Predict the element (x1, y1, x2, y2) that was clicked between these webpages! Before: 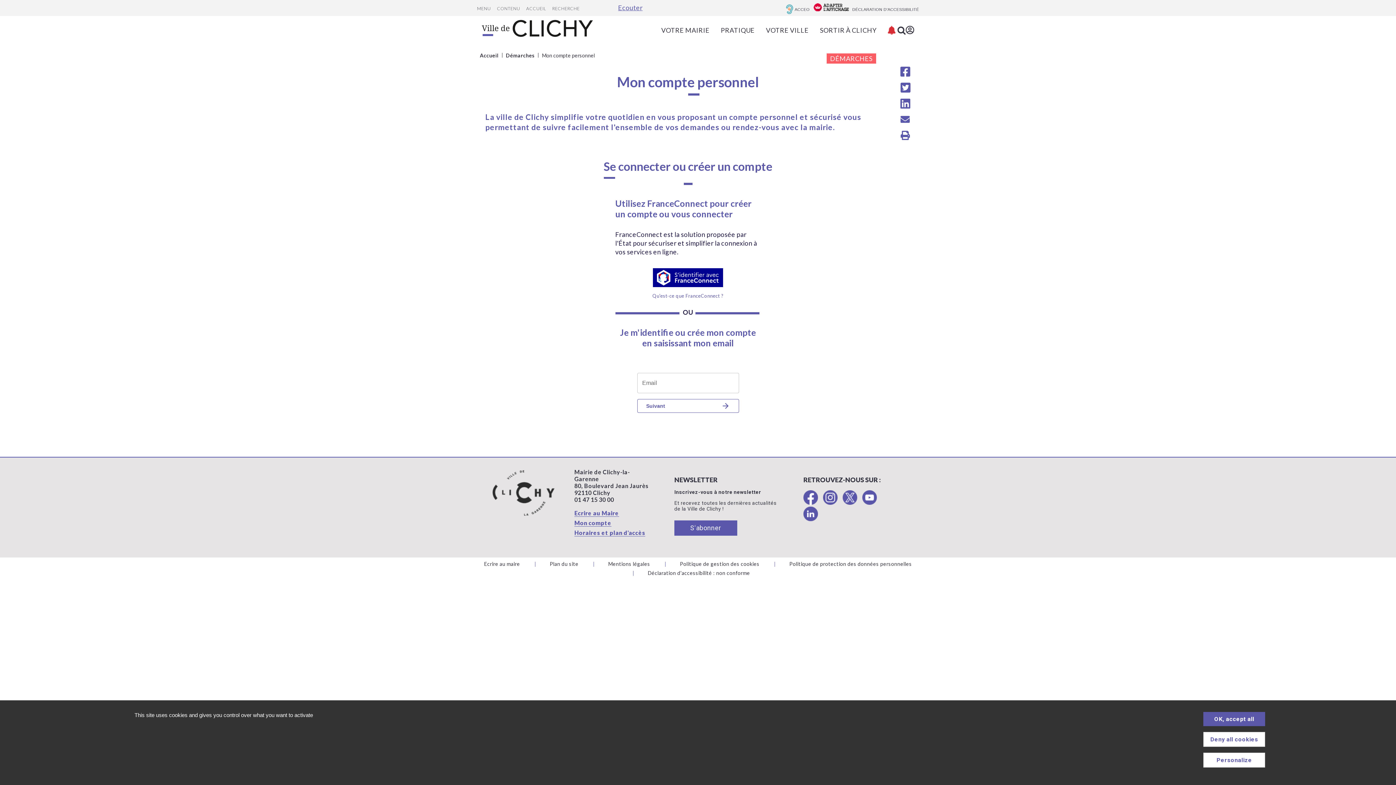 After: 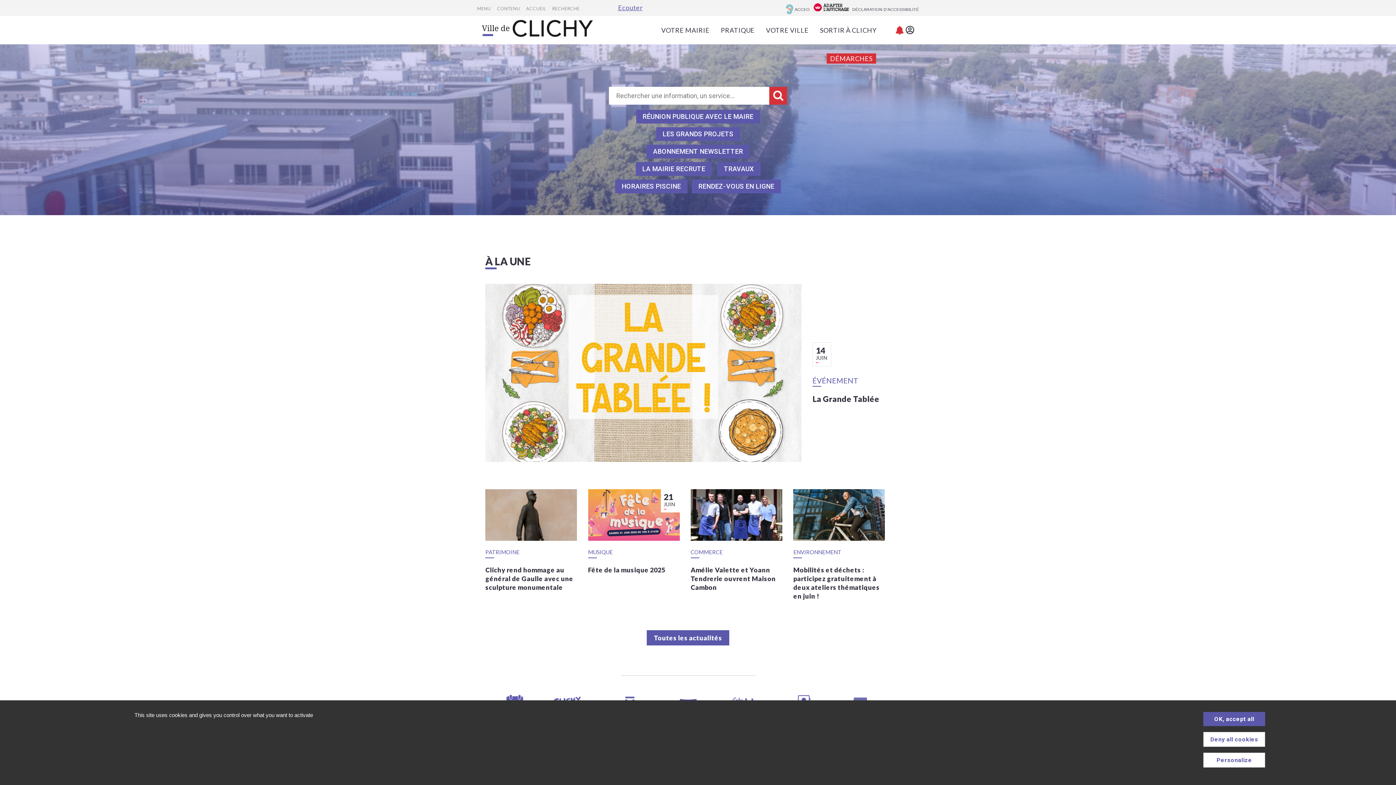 Action: label: Accueil bbox: (480, 44, 504, 66)